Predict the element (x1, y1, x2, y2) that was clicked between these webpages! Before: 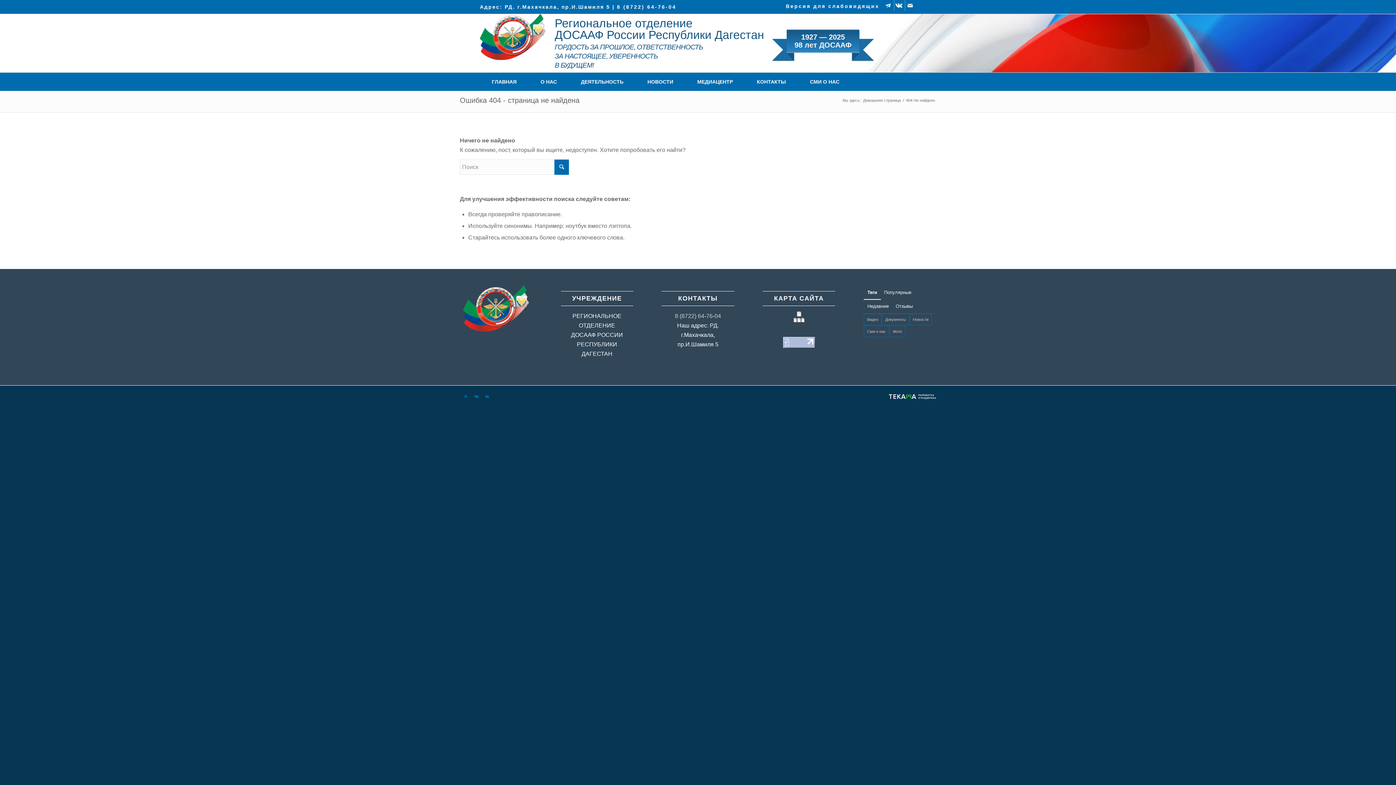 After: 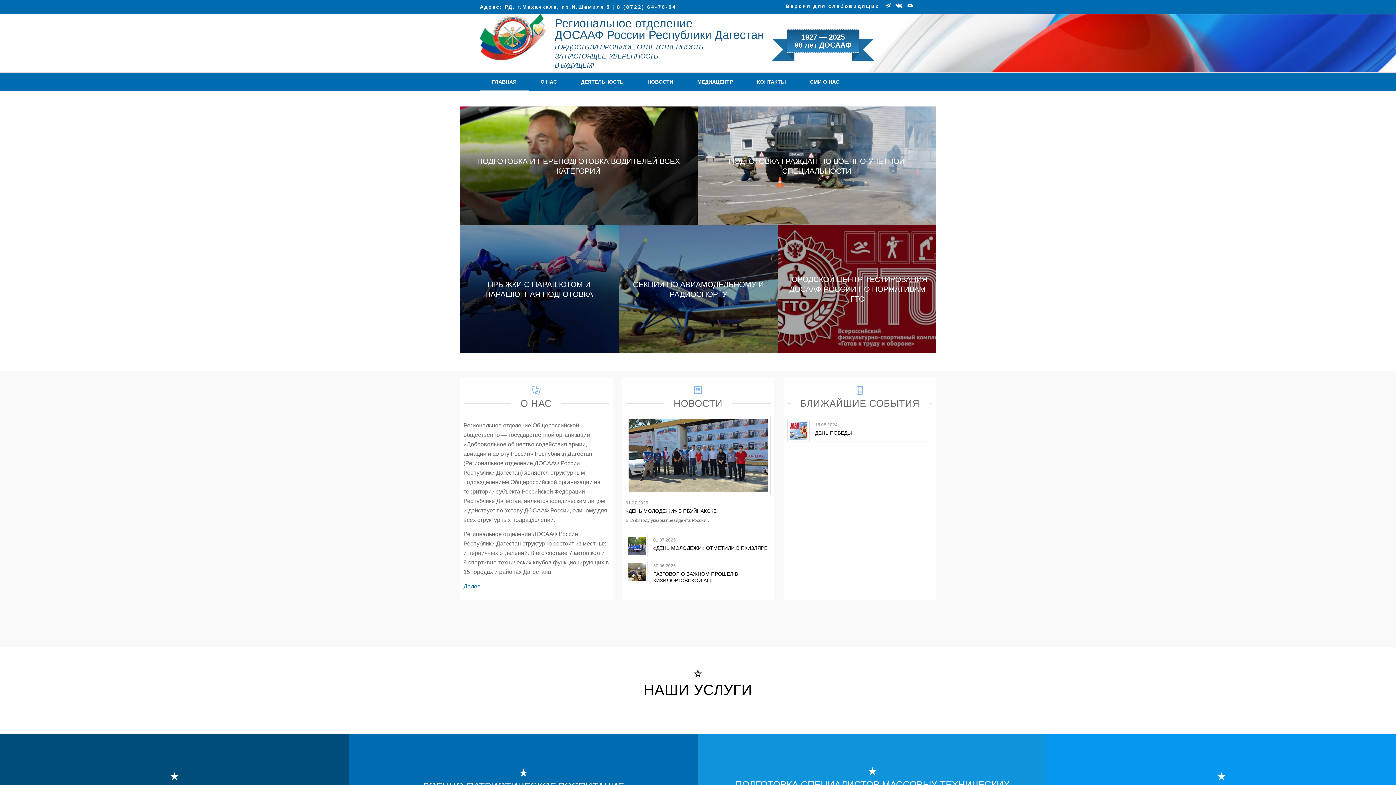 Action: bbox: (463, 326, 529, 332)